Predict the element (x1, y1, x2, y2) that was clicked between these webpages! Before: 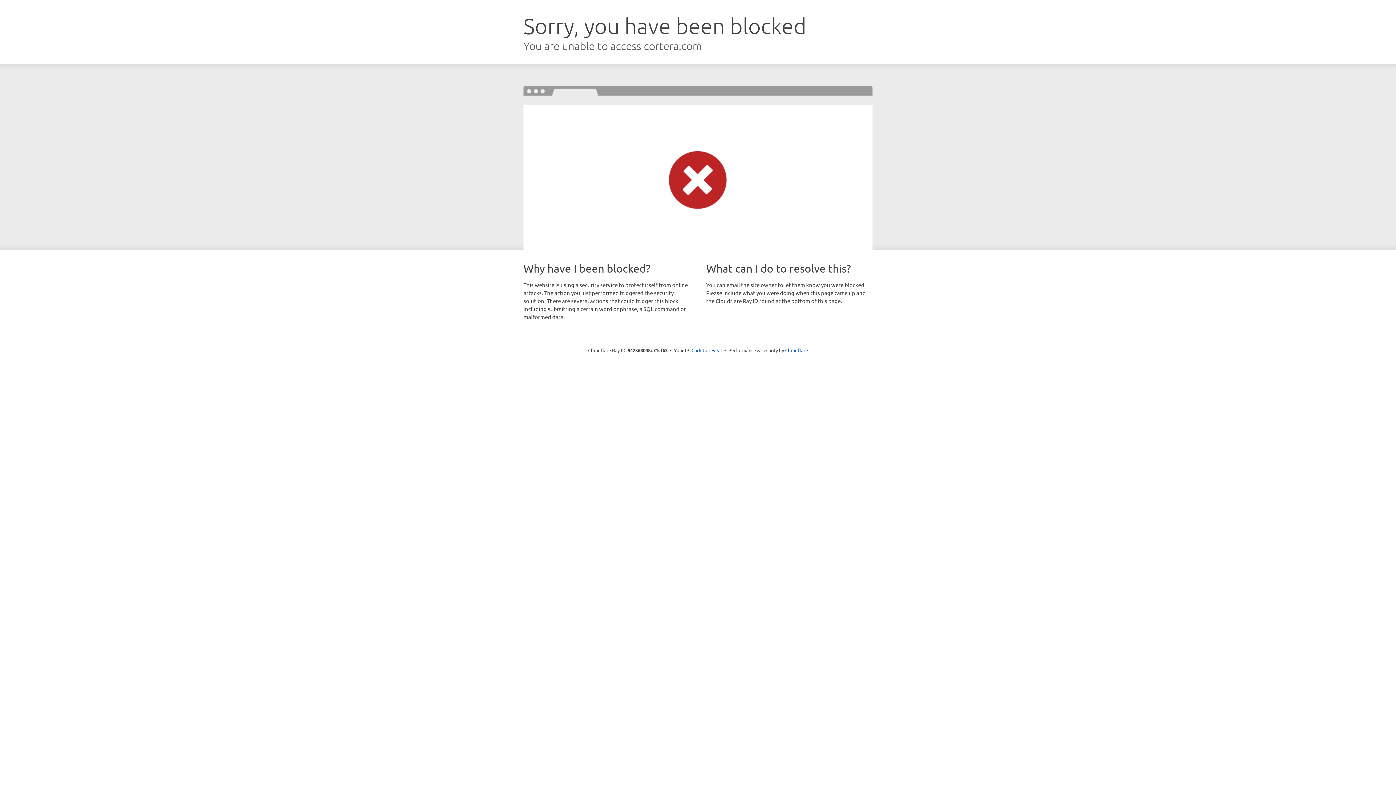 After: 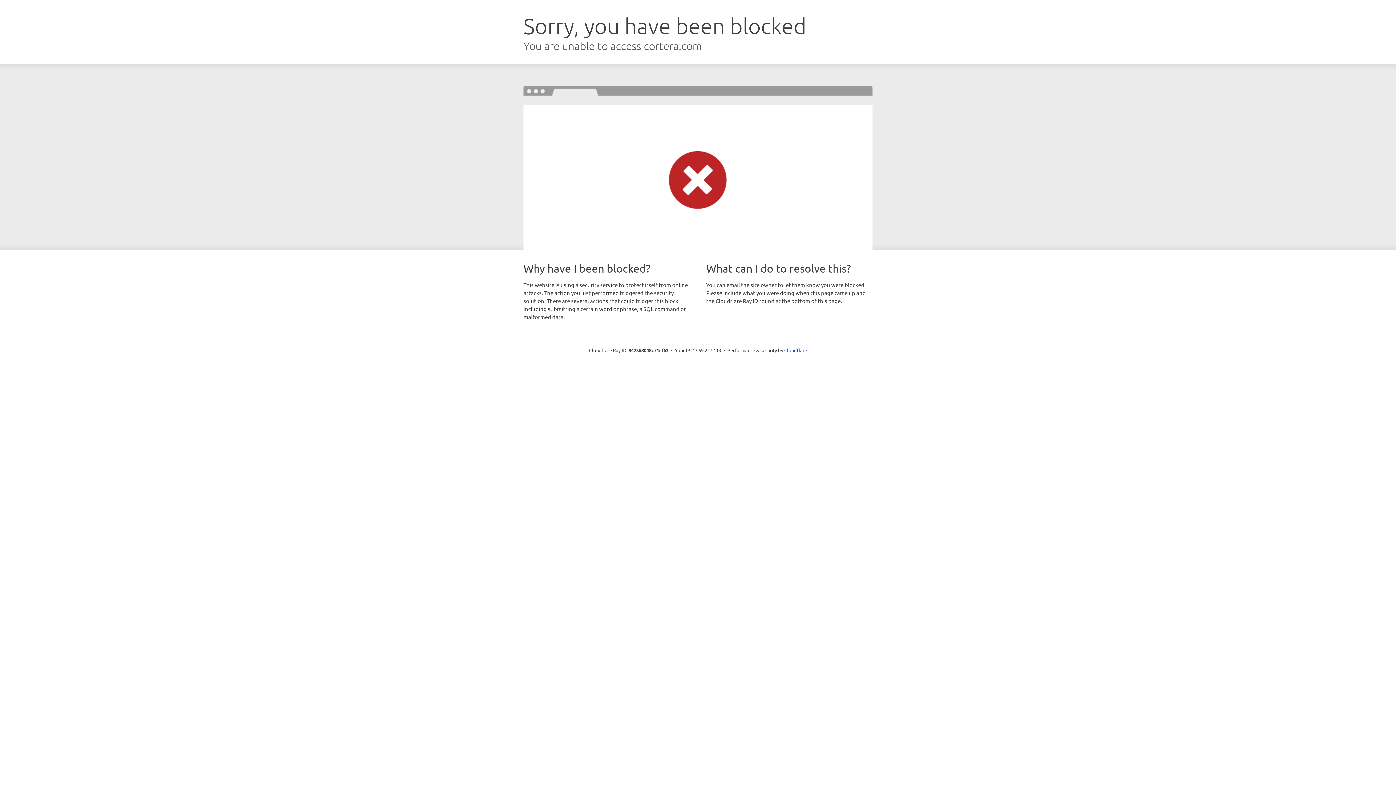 Action: bbox: (691, 346, 722, 353) label: Click to reveal